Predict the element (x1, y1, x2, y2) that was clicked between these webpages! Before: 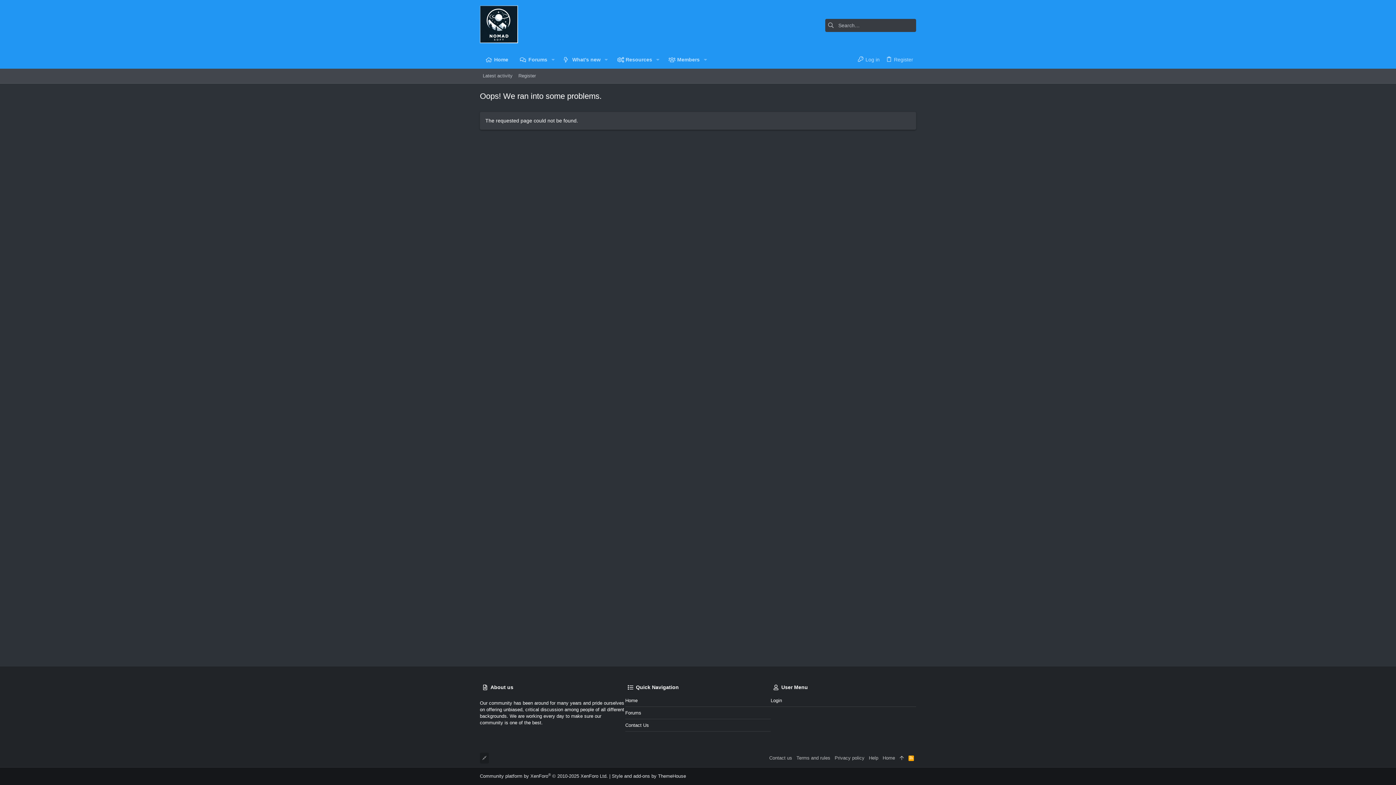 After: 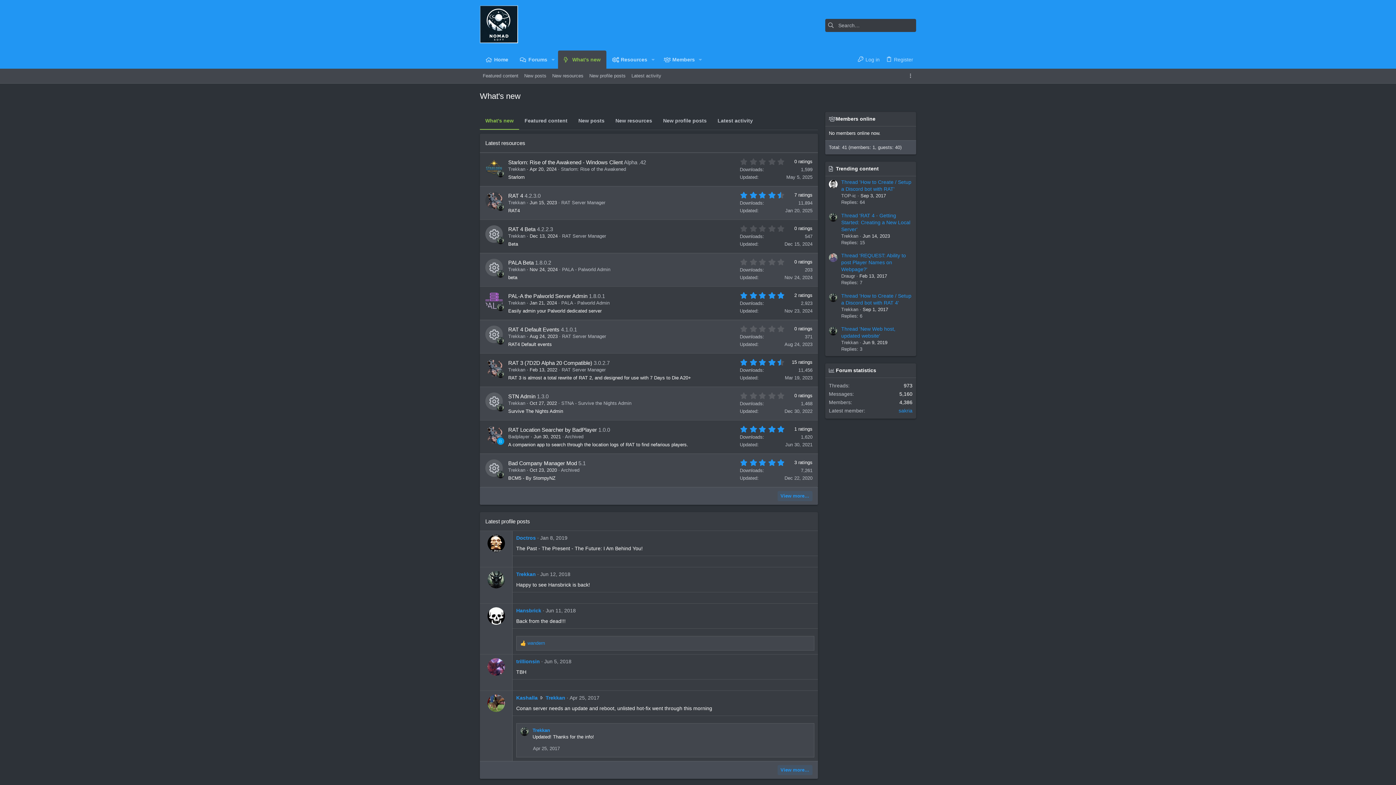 Action: bbox: (558, 50, 601, 68) label: What's new